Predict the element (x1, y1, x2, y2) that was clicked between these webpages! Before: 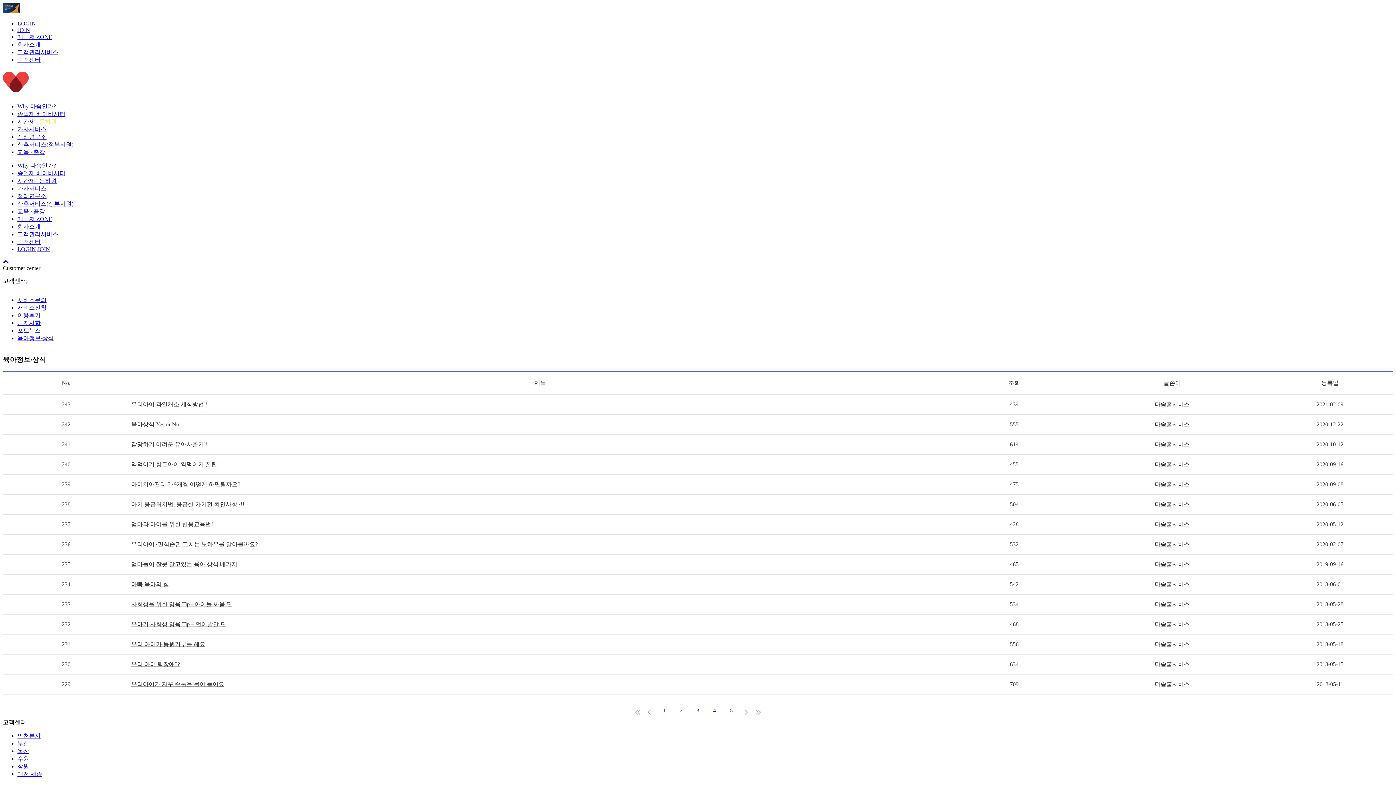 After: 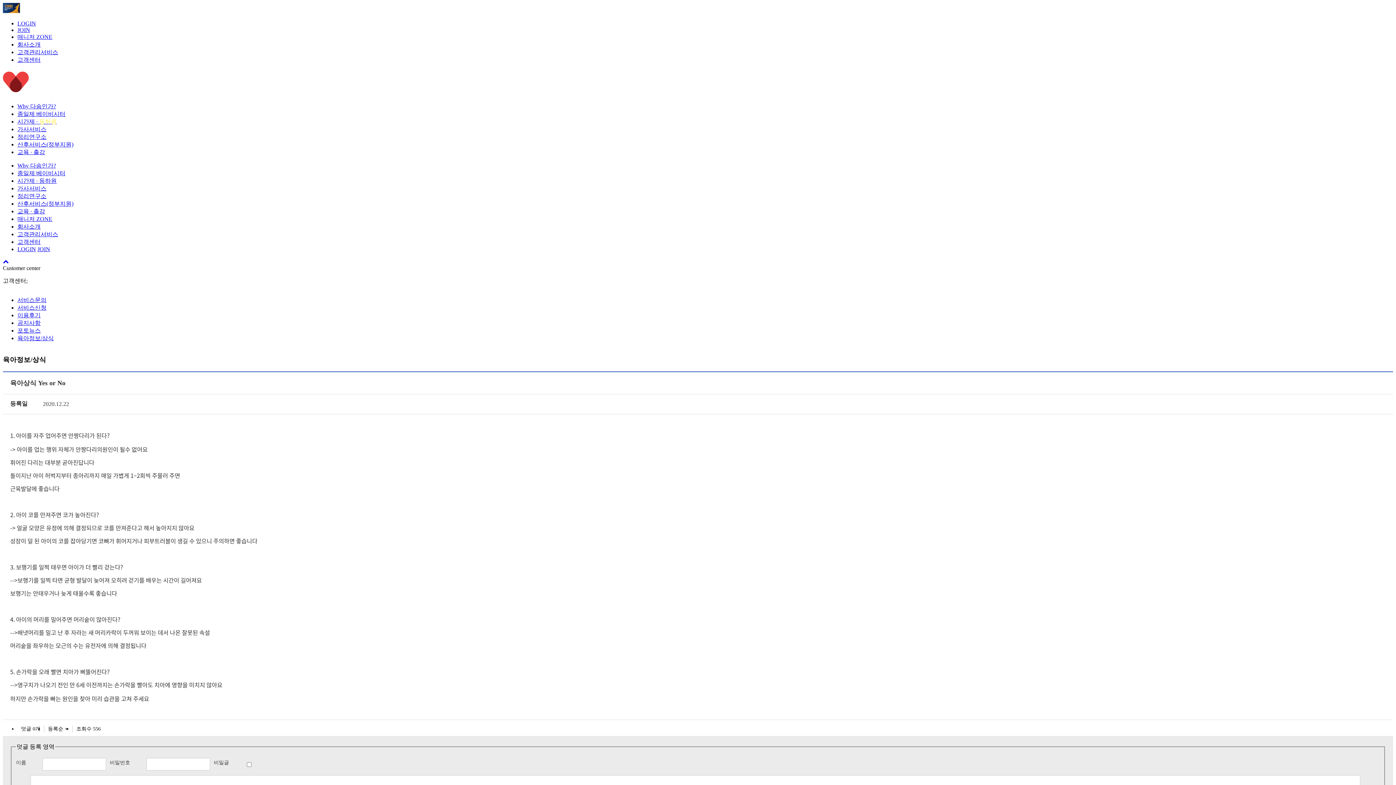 Action: bbox: (131, 420, 179, 428) label: 육아상식 Yes or No